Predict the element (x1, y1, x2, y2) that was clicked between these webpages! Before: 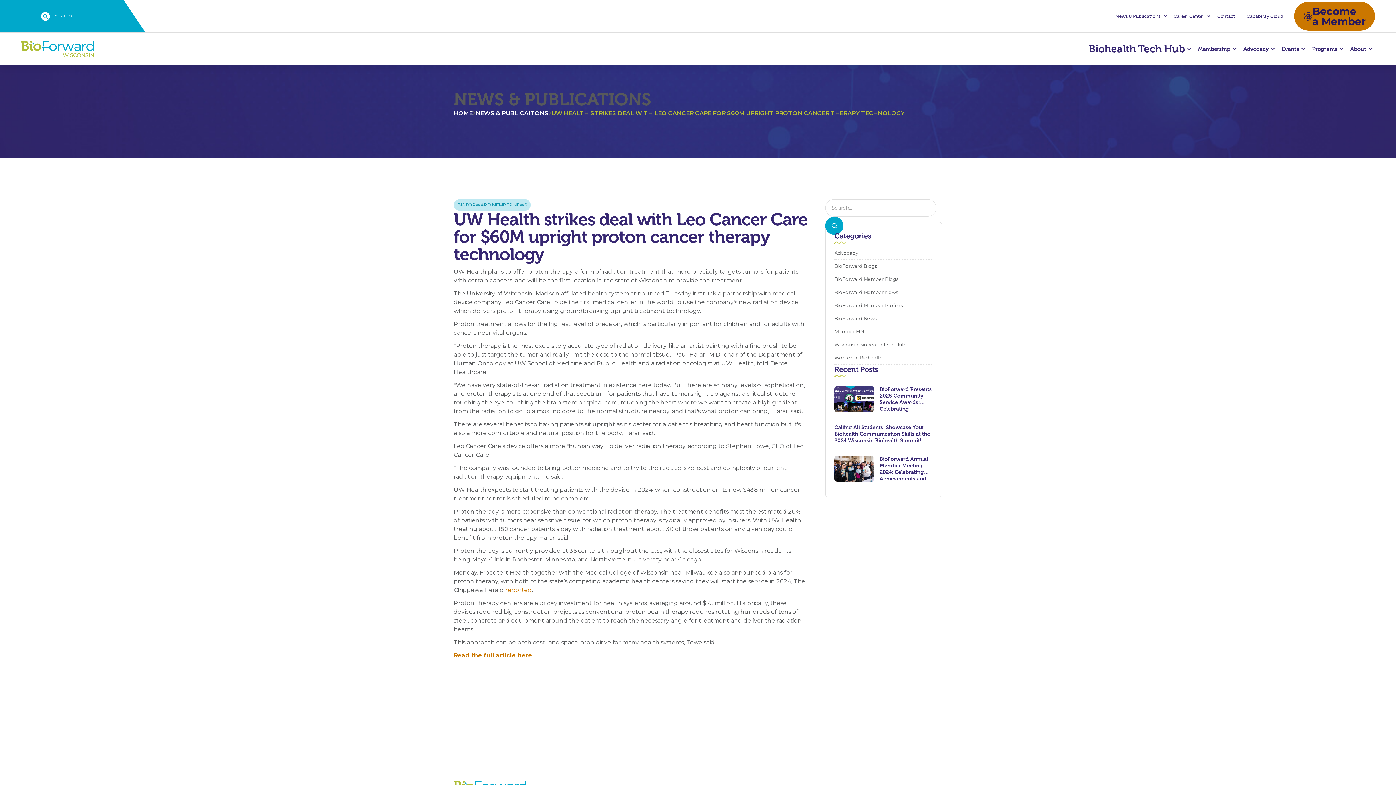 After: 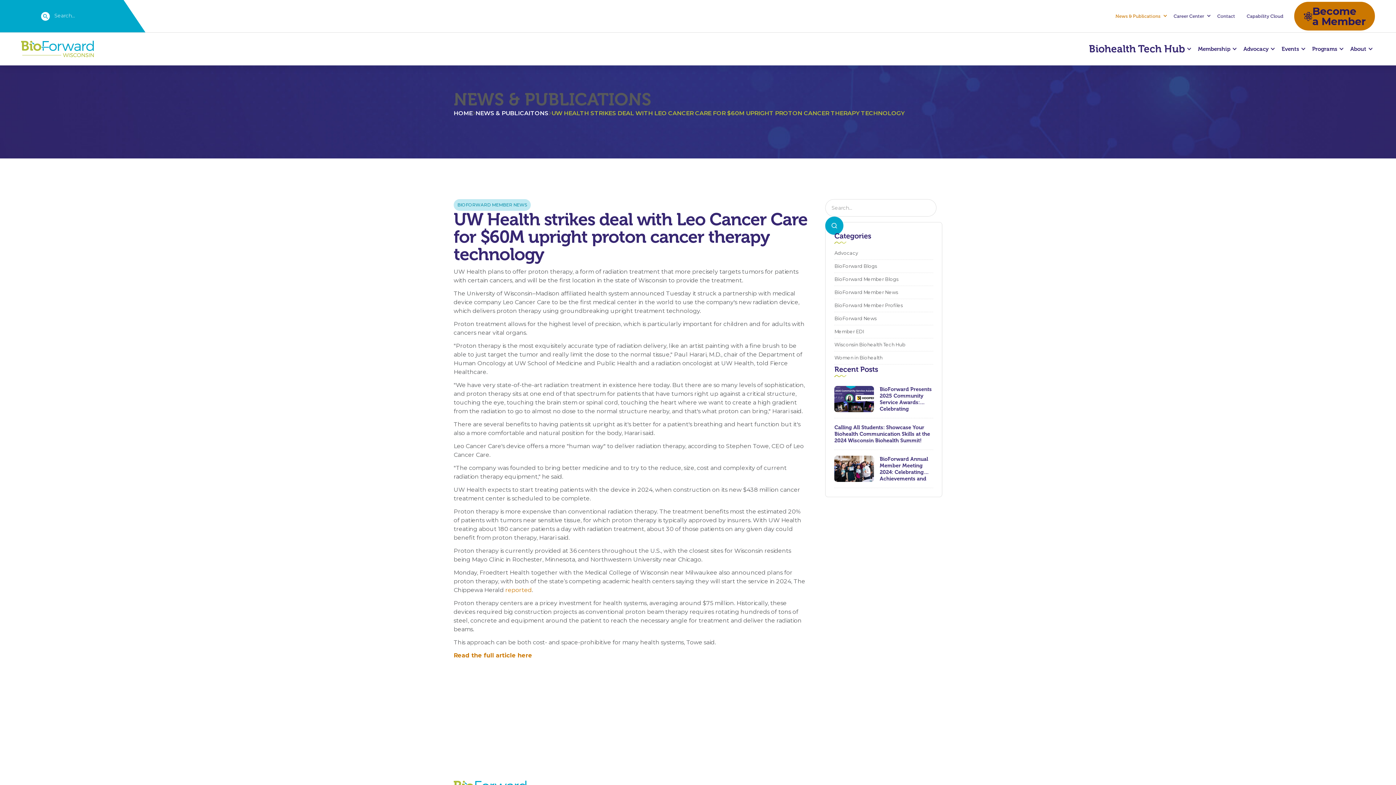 Action: label: News & Publications bbox: (1111, 8, 1169, 24)